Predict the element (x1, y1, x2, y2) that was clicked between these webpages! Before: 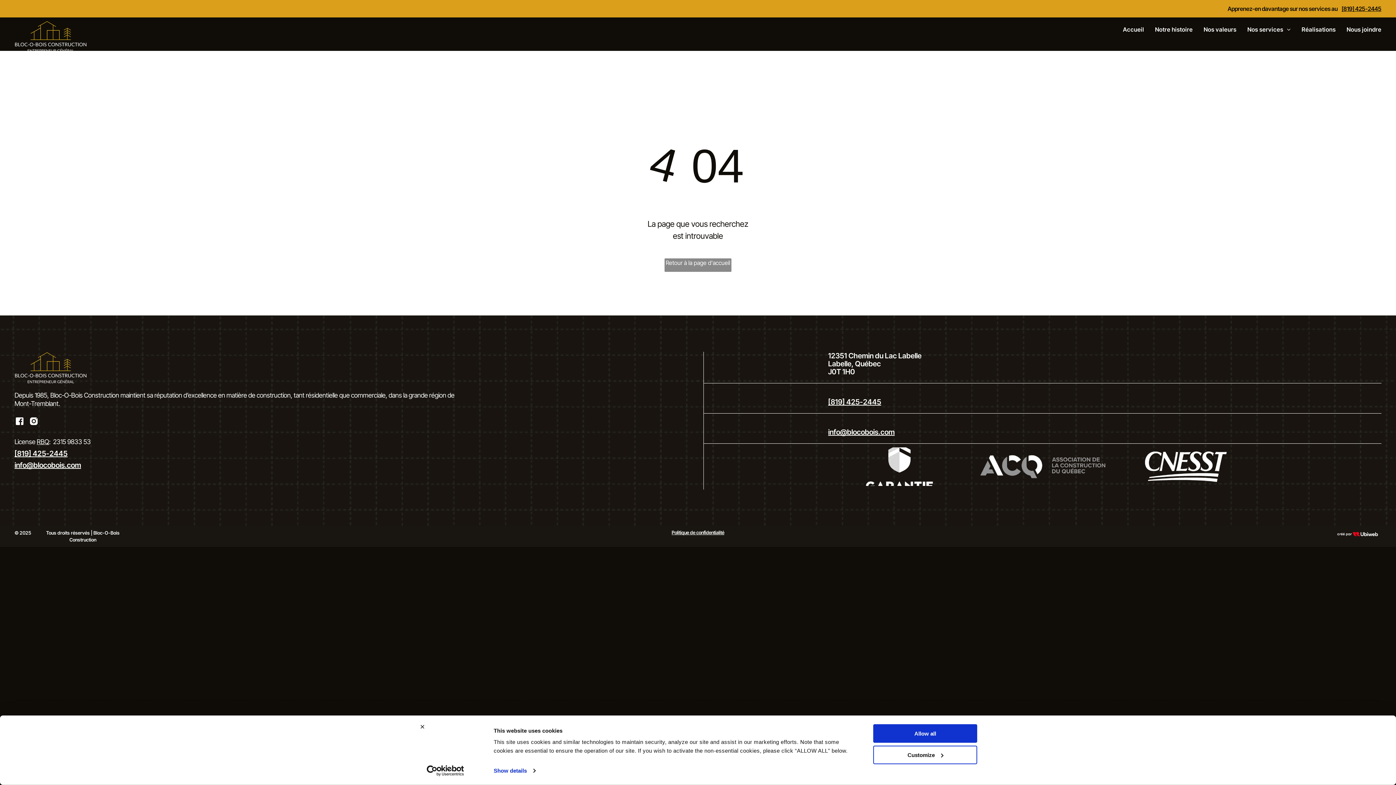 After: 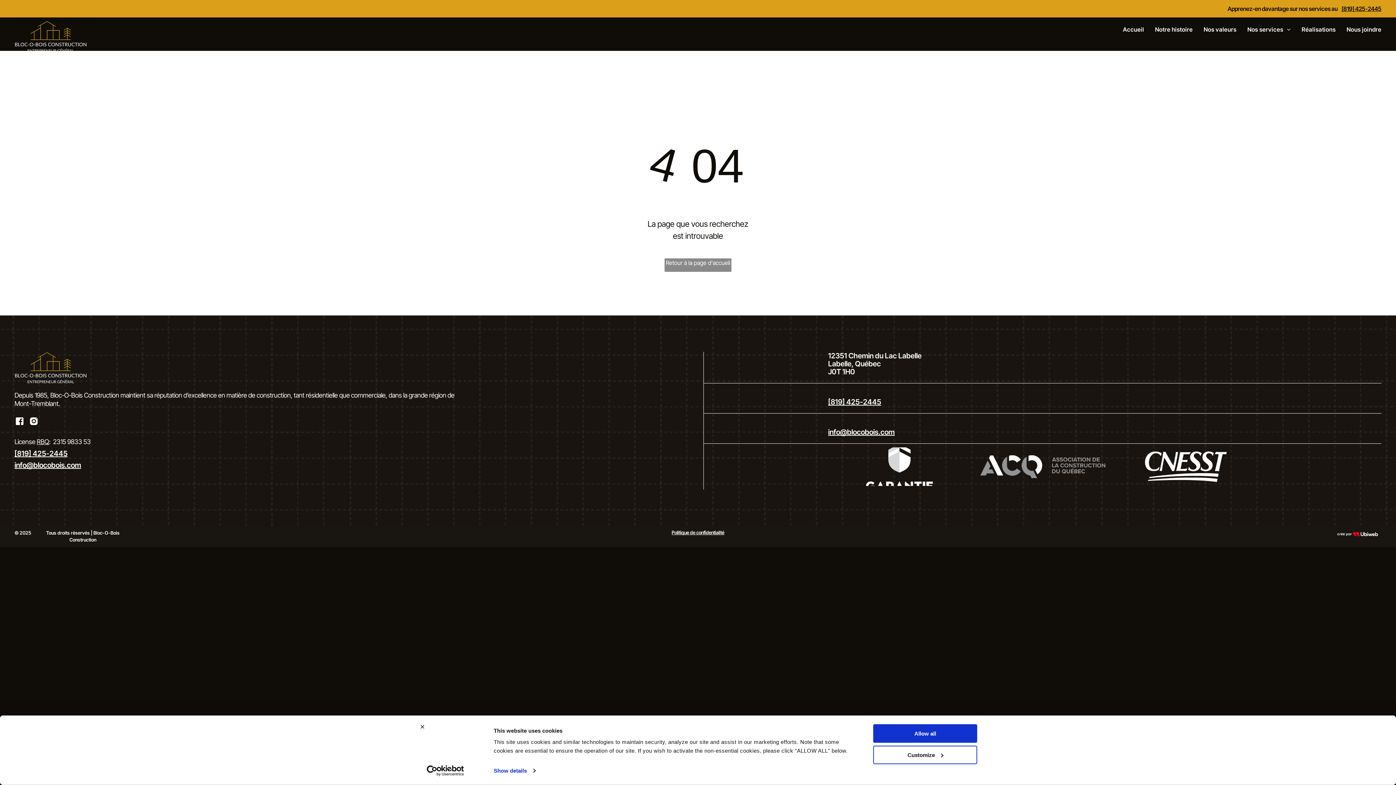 Action: bbox: (1341, 5, 1381, 12) label: [819] 425-2445